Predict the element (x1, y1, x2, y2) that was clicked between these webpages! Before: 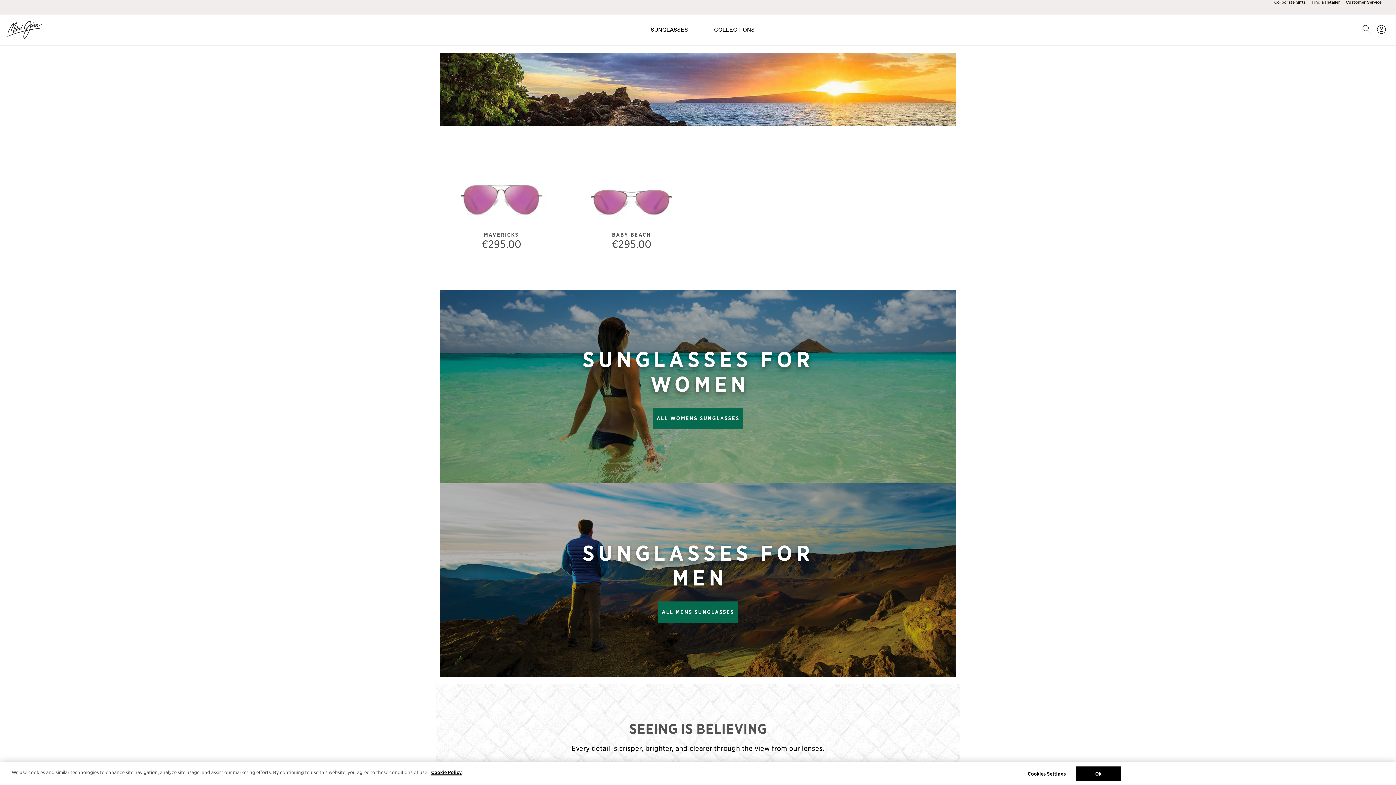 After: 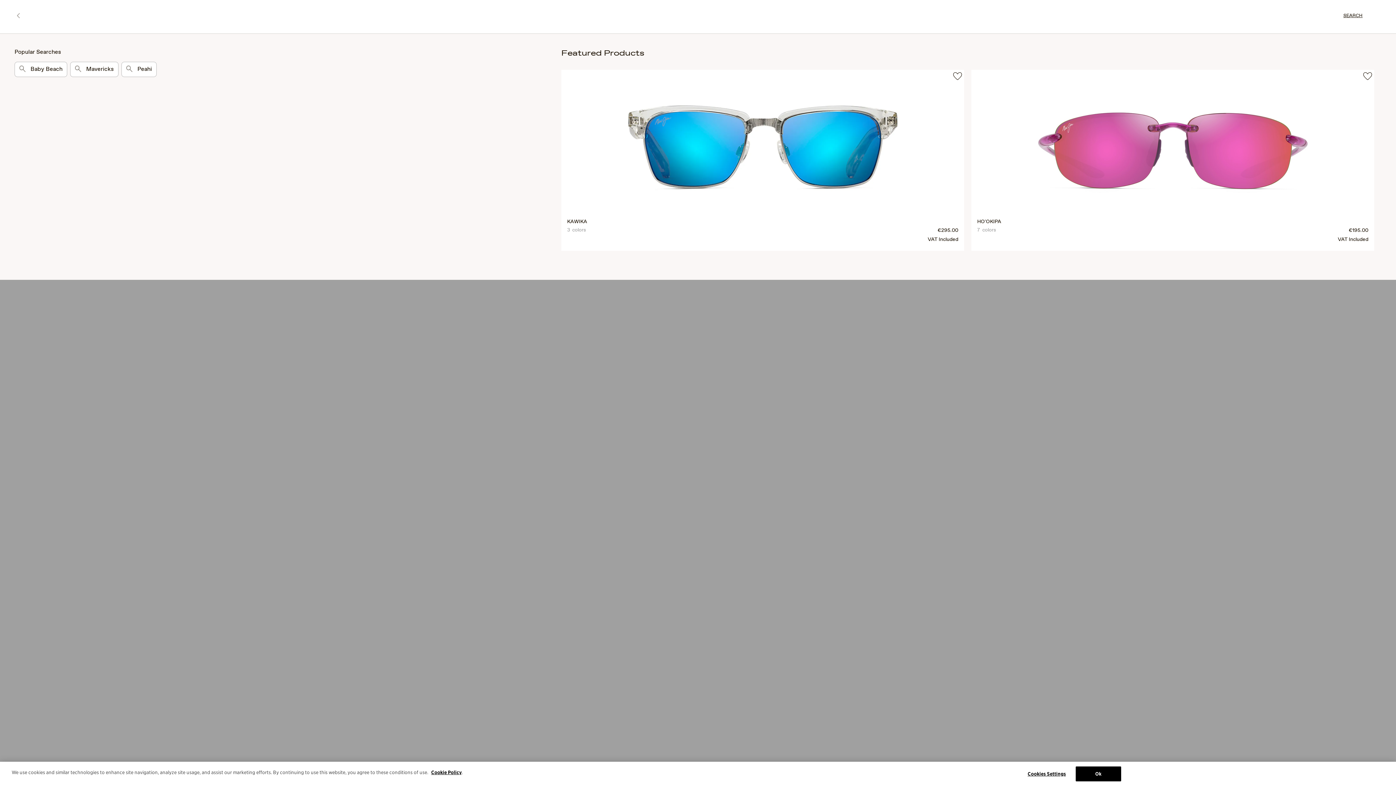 Action: label: Search bbox: (1362, 25, 1371, 34)